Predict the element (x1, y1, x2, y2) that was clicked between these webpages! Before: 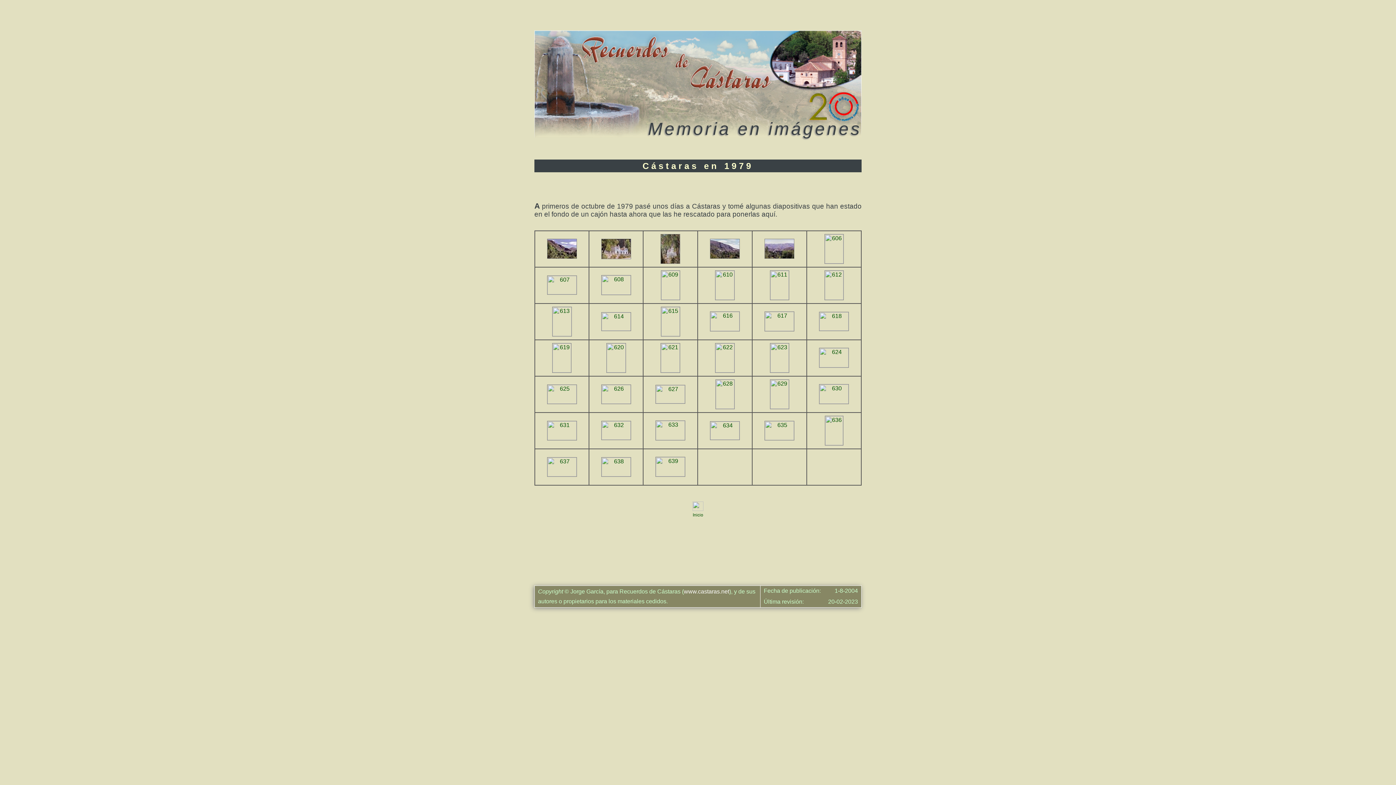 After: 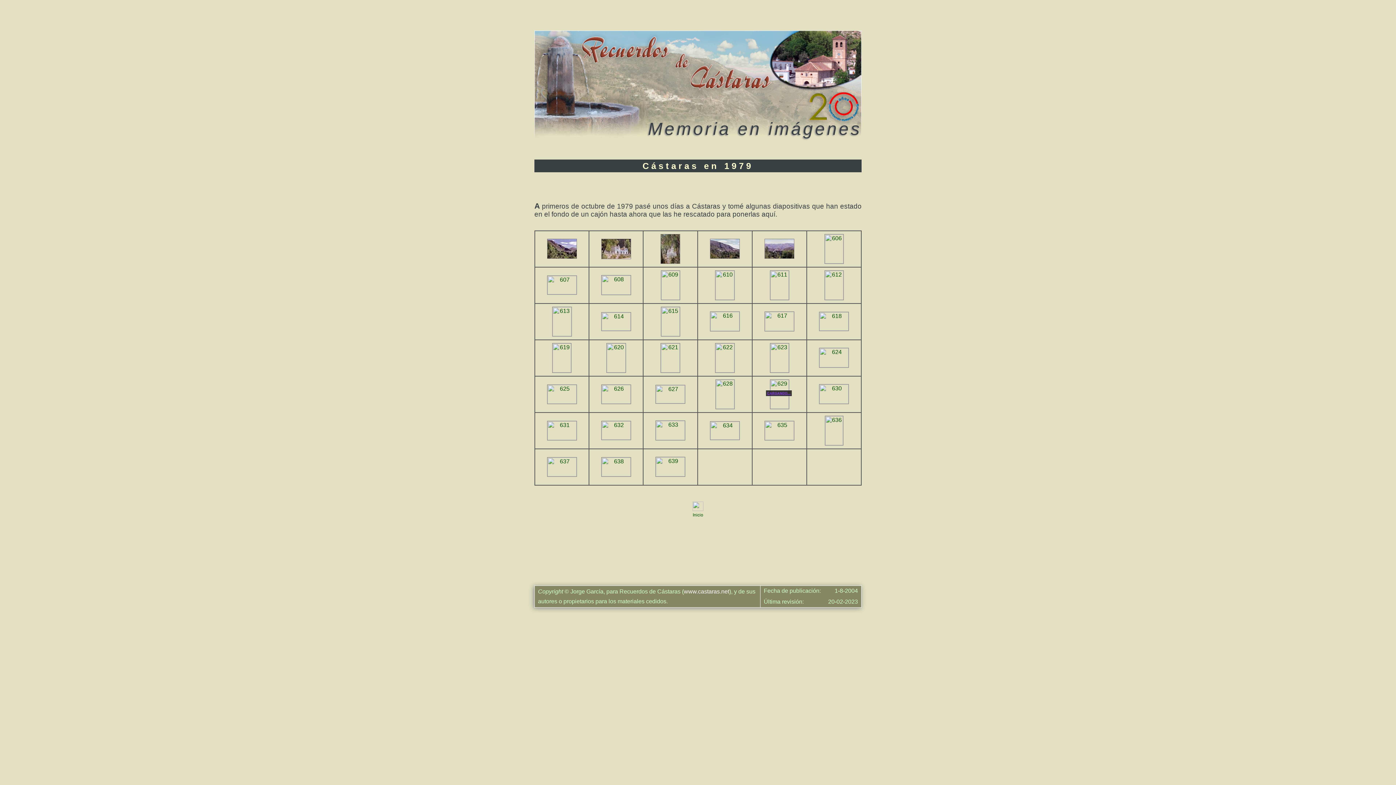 Action: bbox: (770, 403, 789, 410)